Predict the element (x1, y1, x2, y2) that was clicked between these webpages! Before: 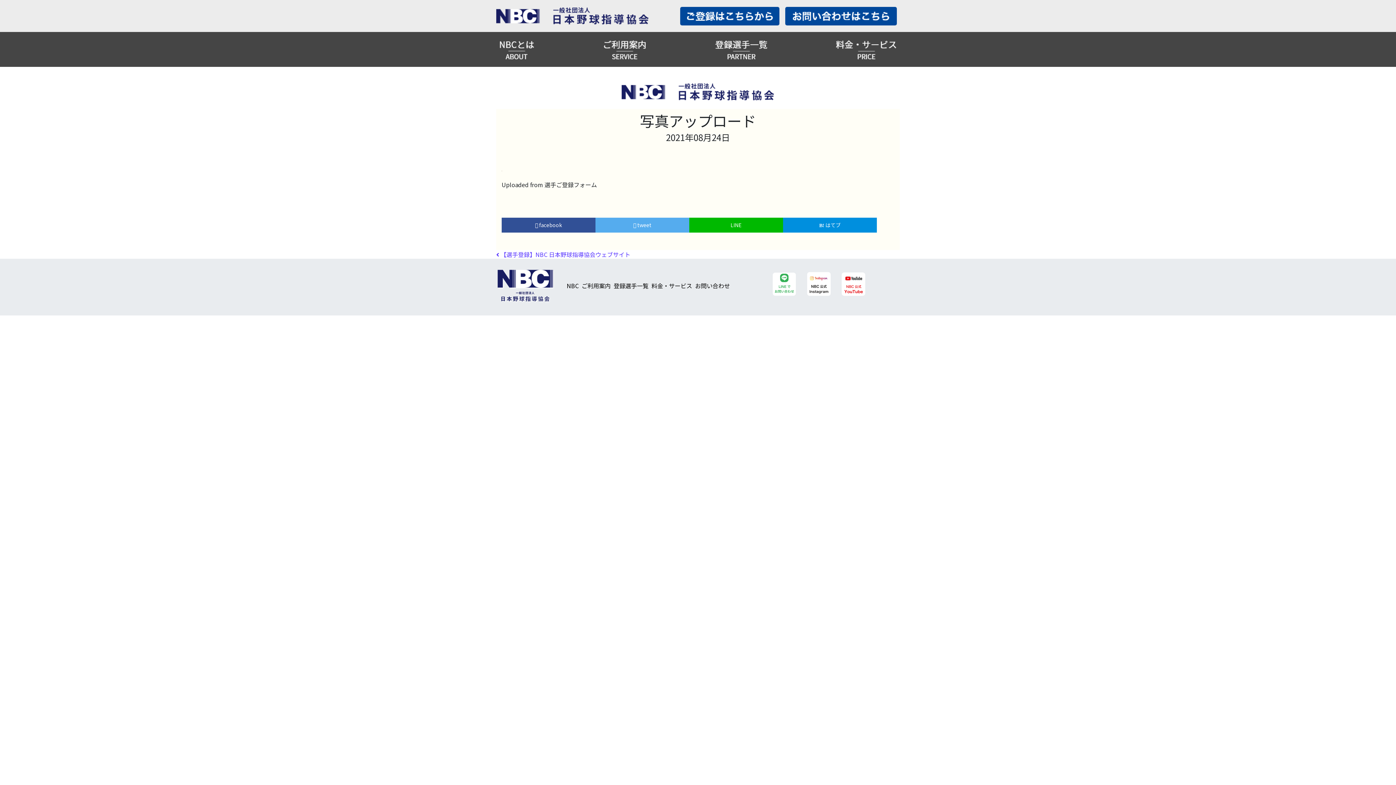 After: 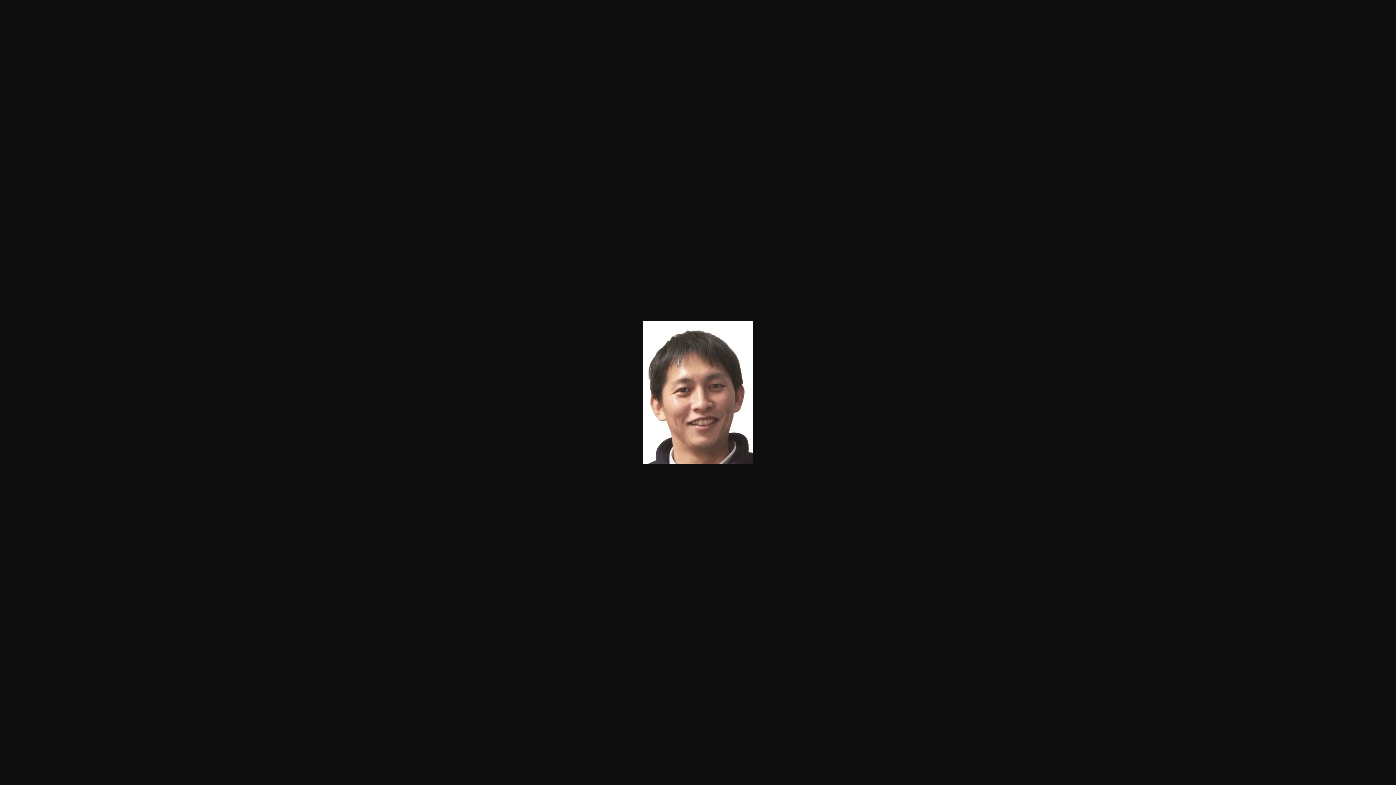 Action: bbox: (501, 165, 502, 174)